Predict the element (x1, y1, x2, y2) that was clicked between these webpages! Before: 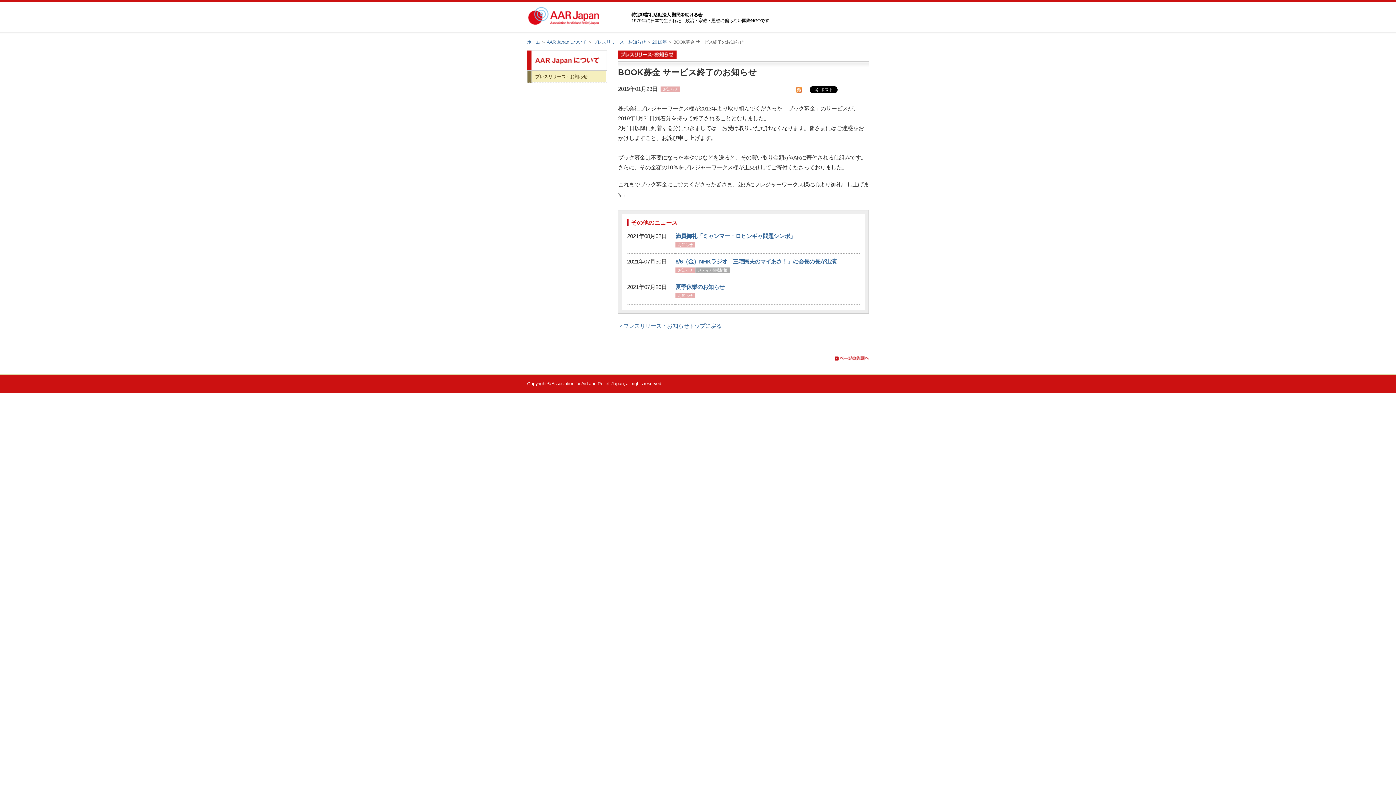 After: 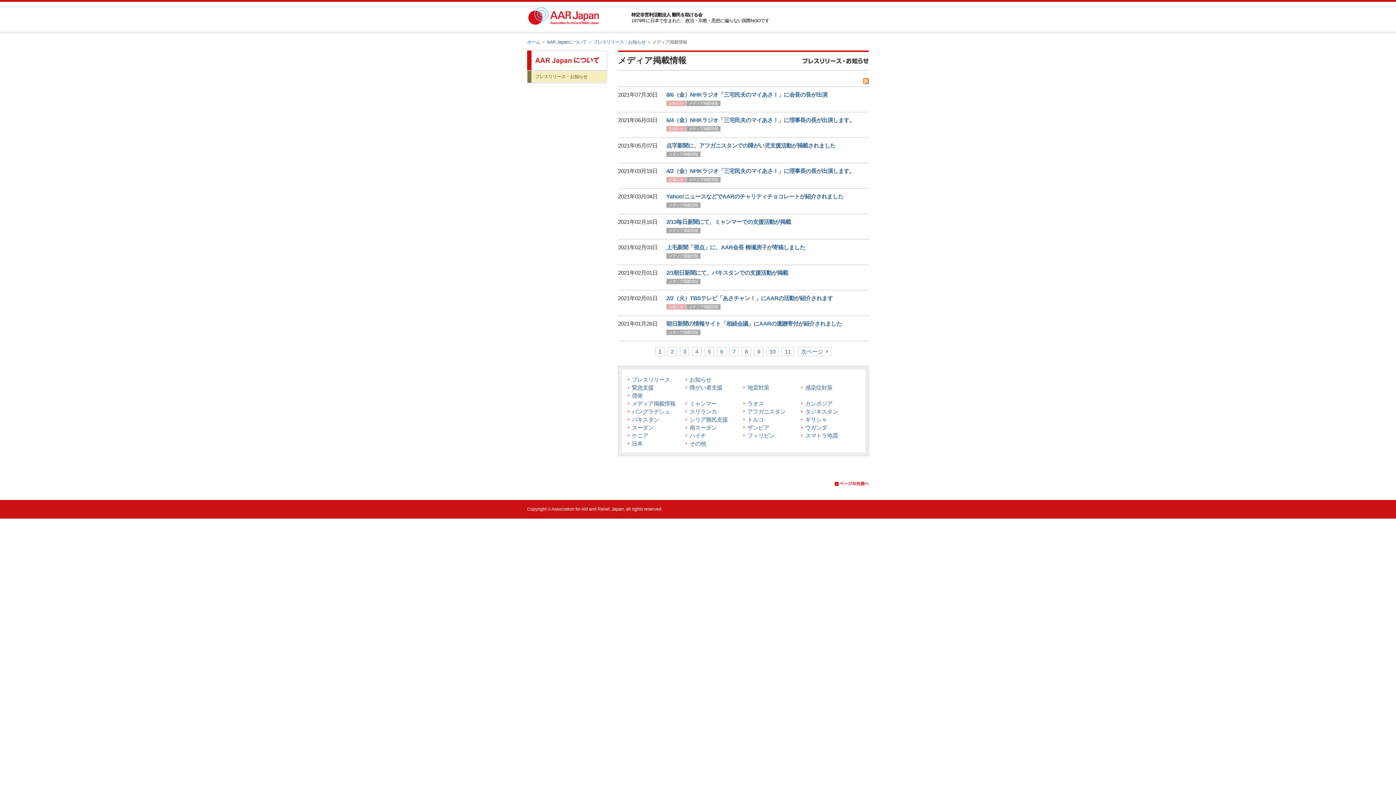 Action: label: メディア掲載情報 bbox: (698, 268, 727, 272)